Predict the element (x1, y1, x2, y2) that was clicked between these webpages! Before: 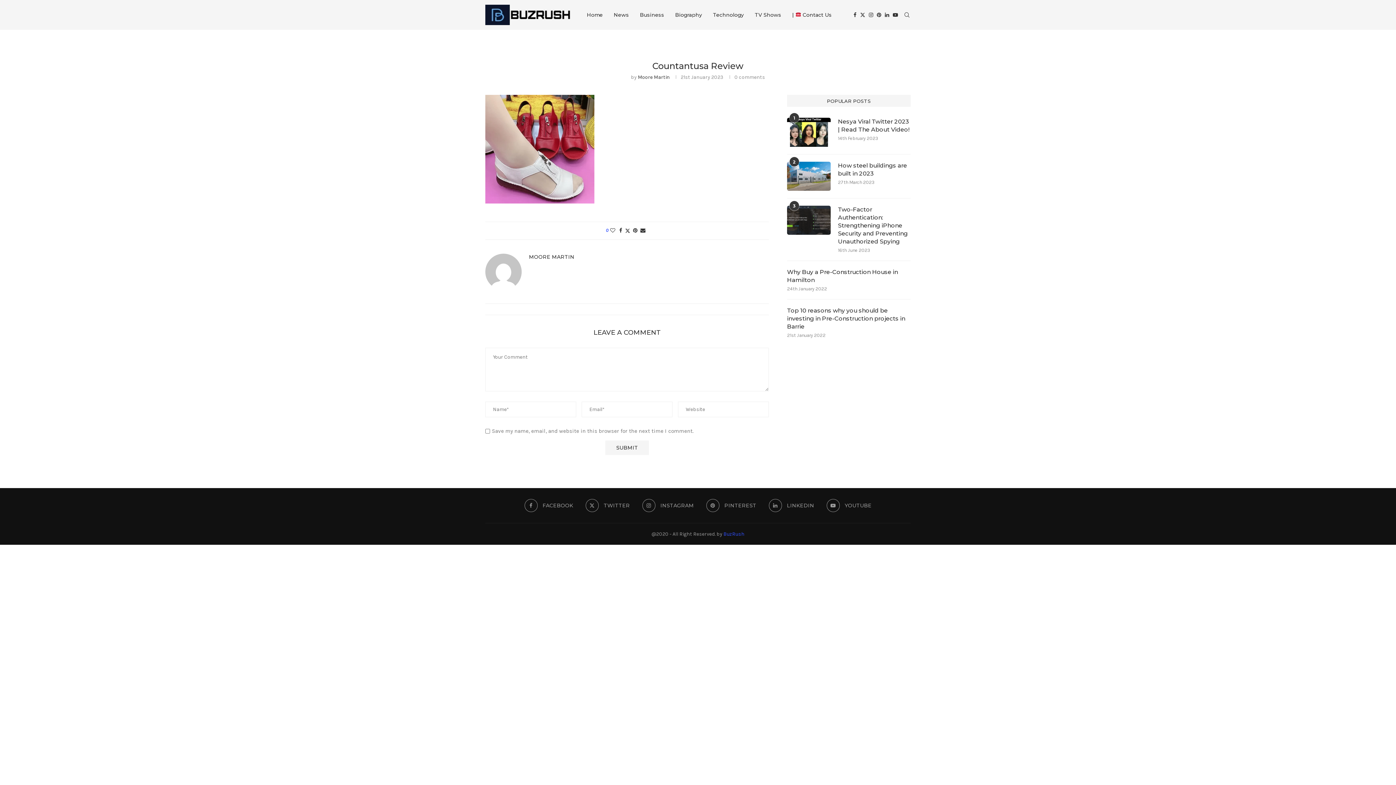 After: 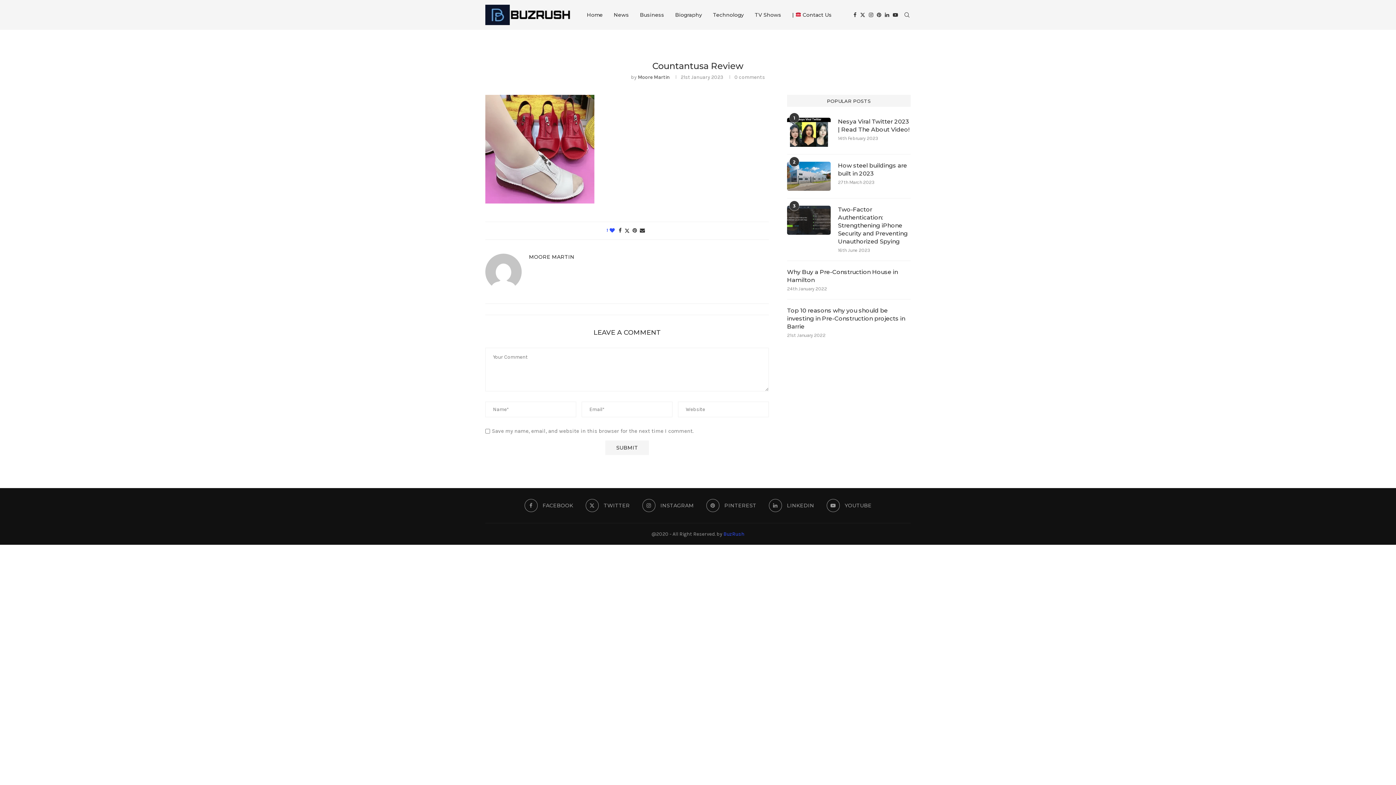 Action: label: Like this post bbox: (610, 227, 615, 233)